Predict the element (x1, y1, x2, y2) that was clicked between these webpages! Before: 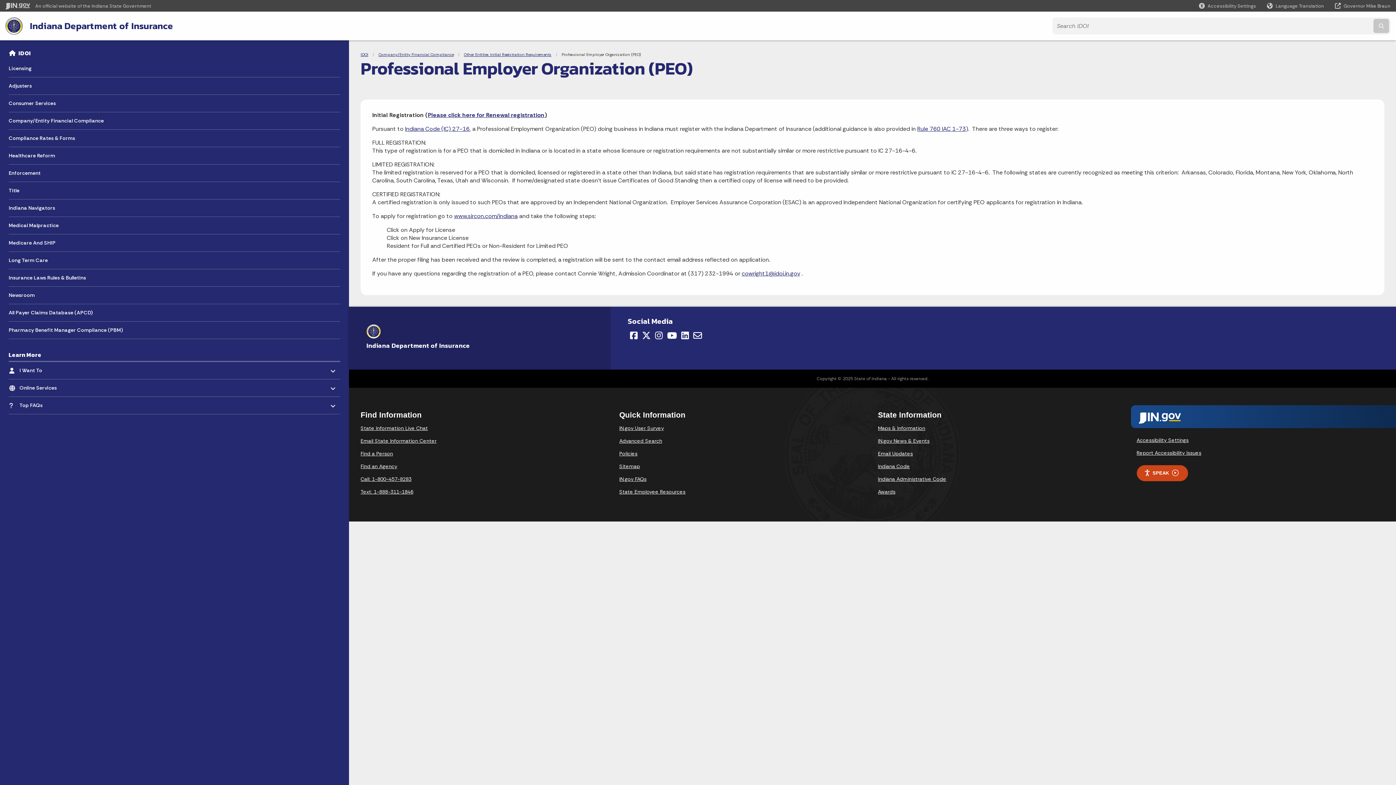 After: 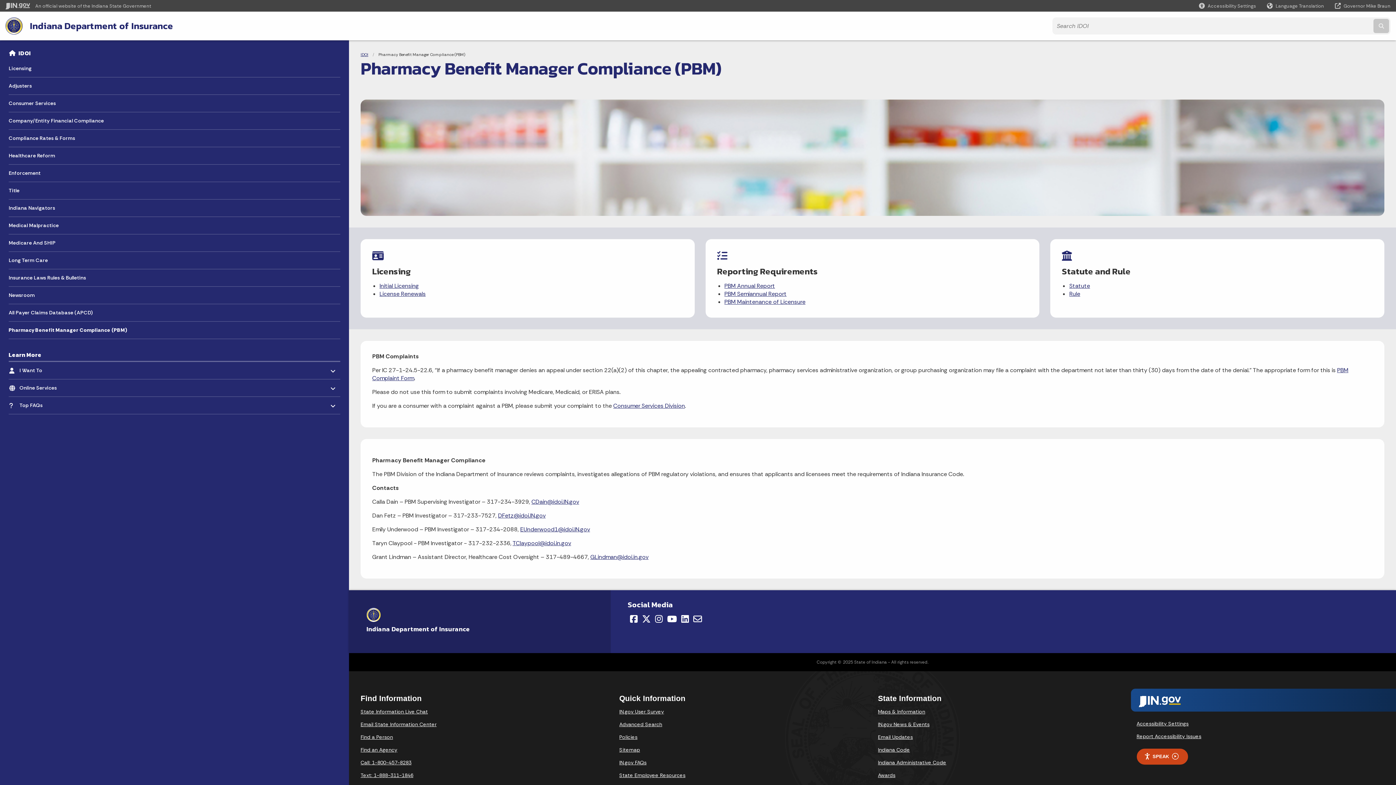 Action: bbox: (8, 321, 340, 338) label: Pharmacy Benefit Manager Compliance (PBM)